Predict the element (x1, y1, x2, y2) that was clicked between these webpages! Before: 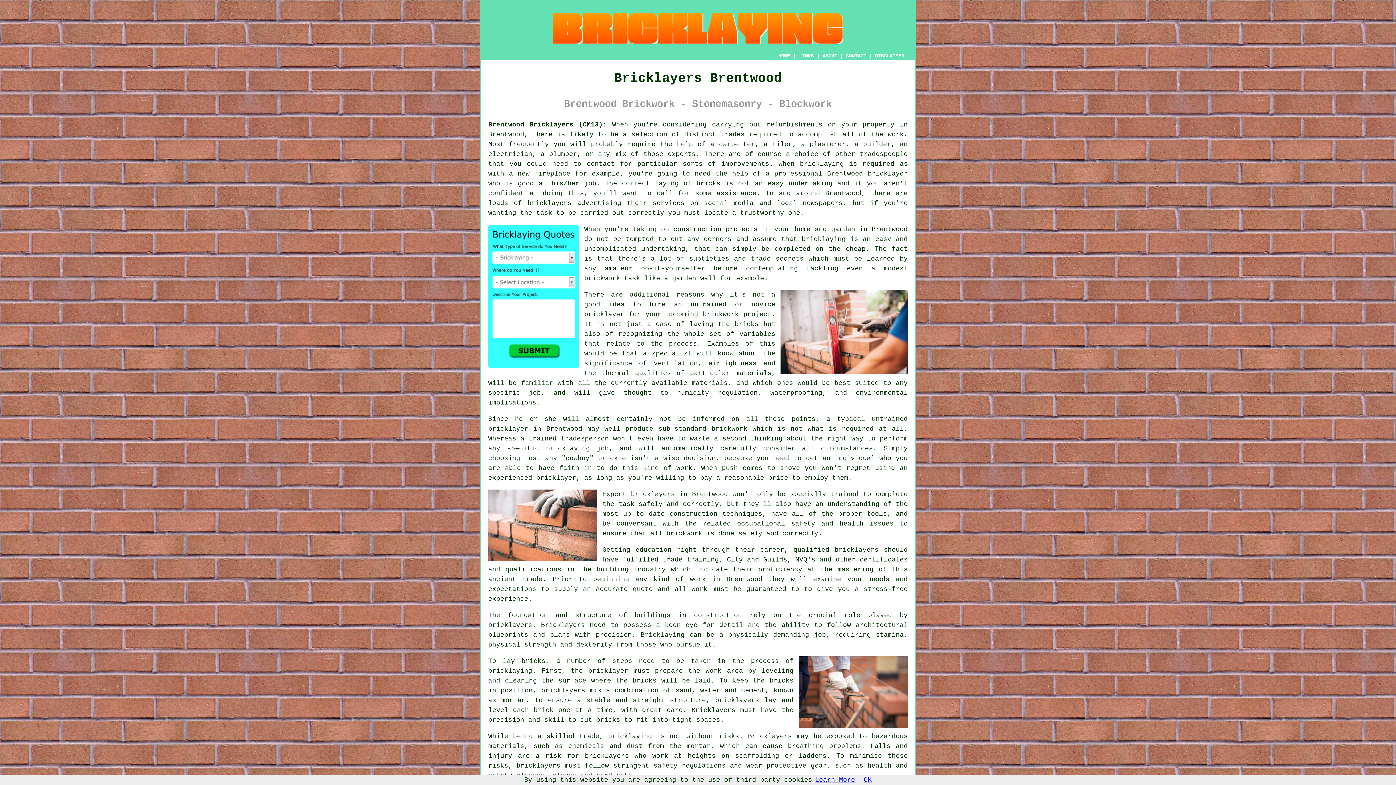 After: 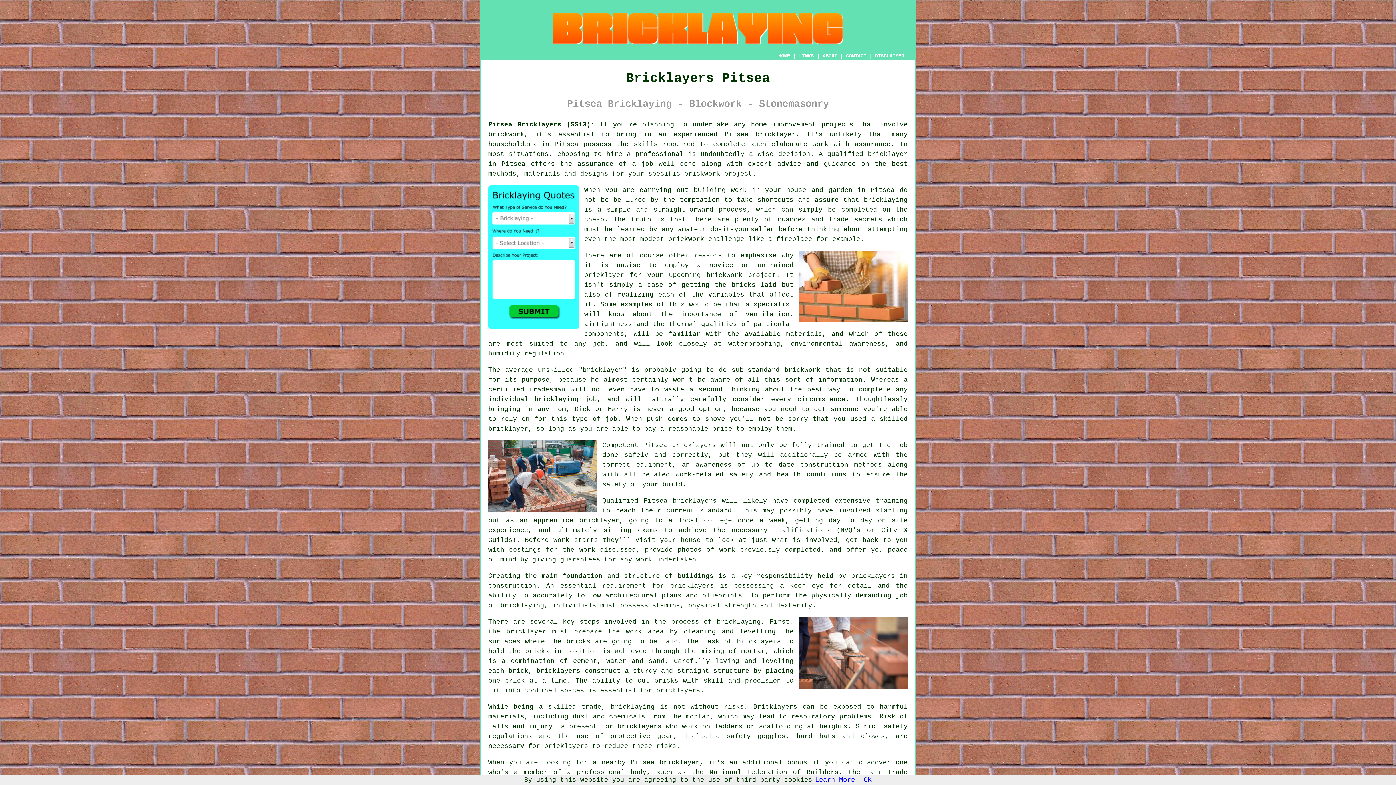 Action: label: bricklaying bbox: (488, 667, 532, 674)